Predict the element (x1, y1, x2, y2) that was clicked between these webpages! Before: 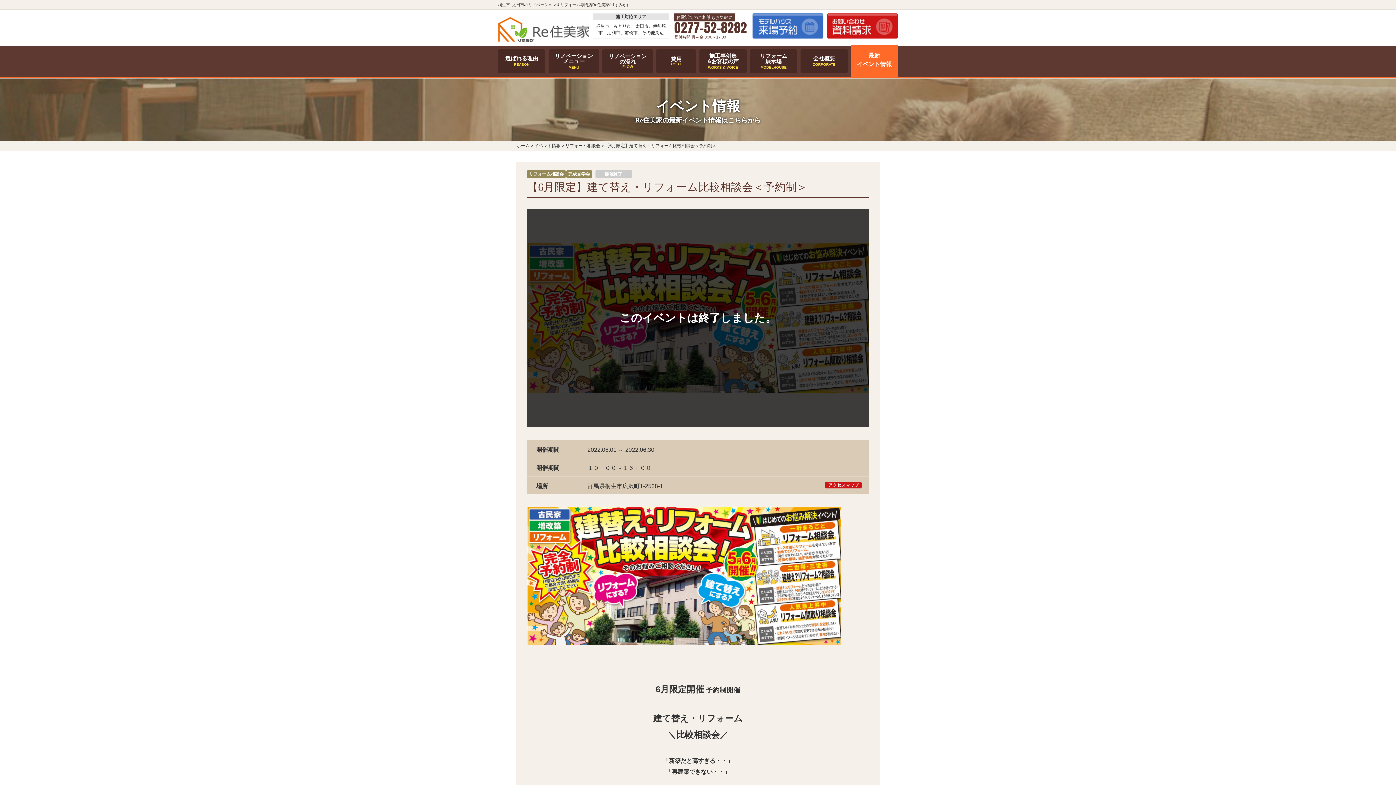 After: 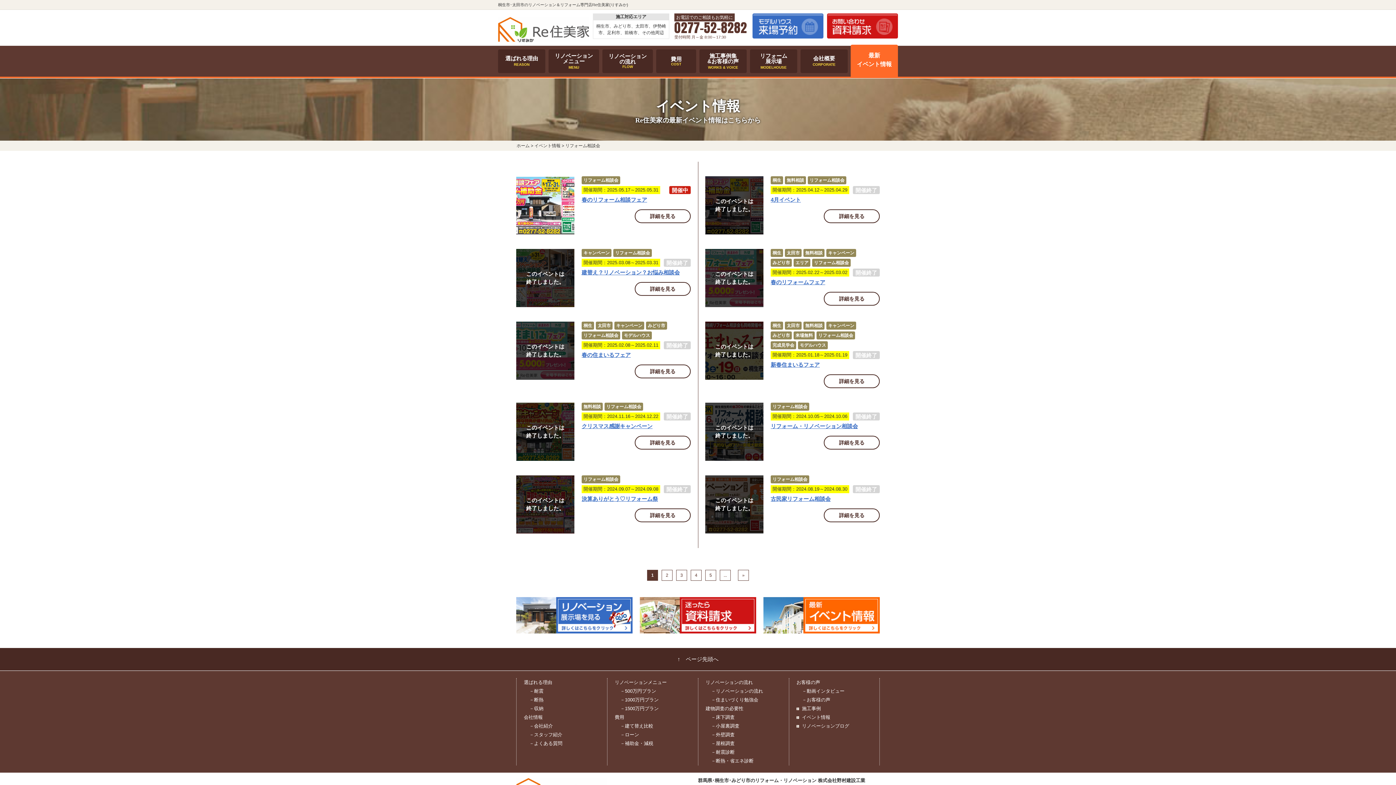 Action: label: リフォーム相談会 bbox: (565, 143, 600, 148)